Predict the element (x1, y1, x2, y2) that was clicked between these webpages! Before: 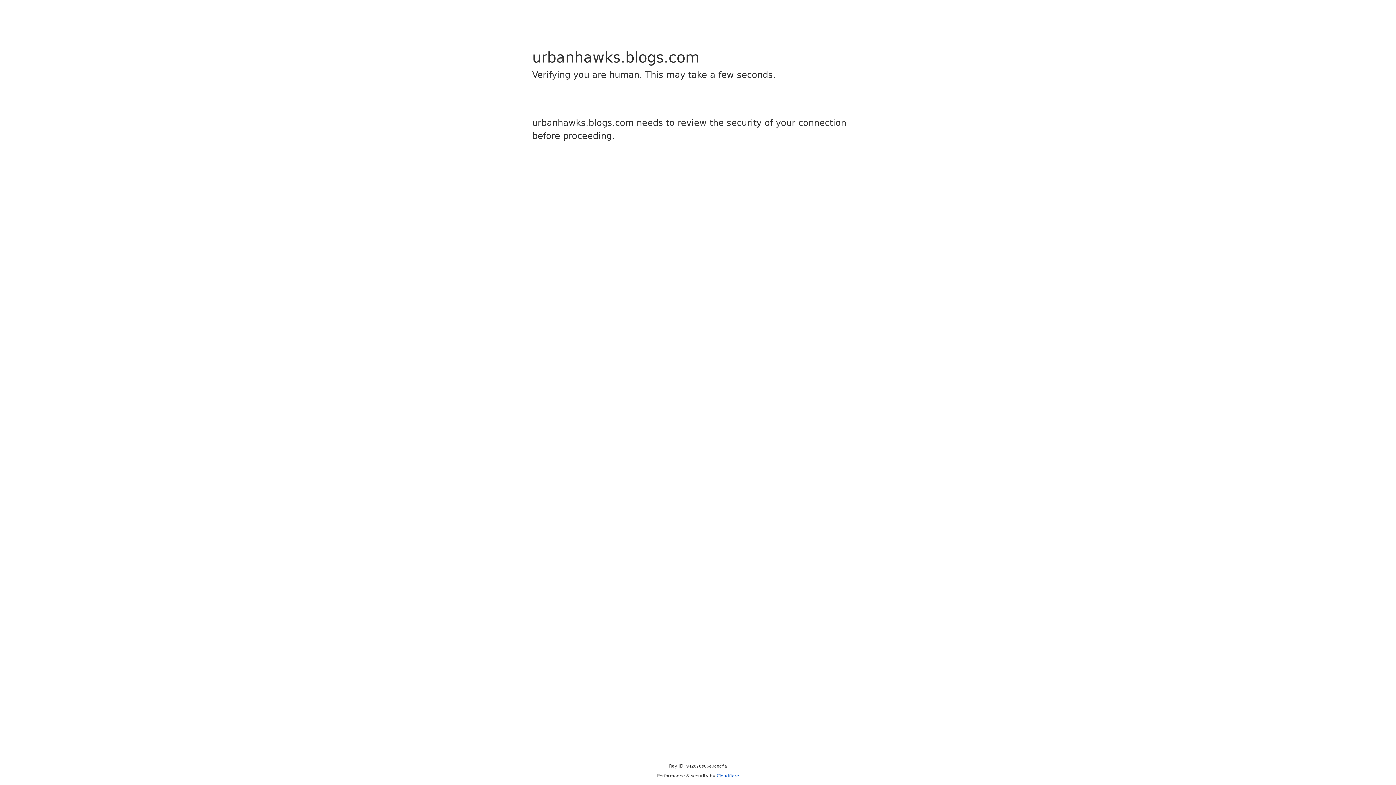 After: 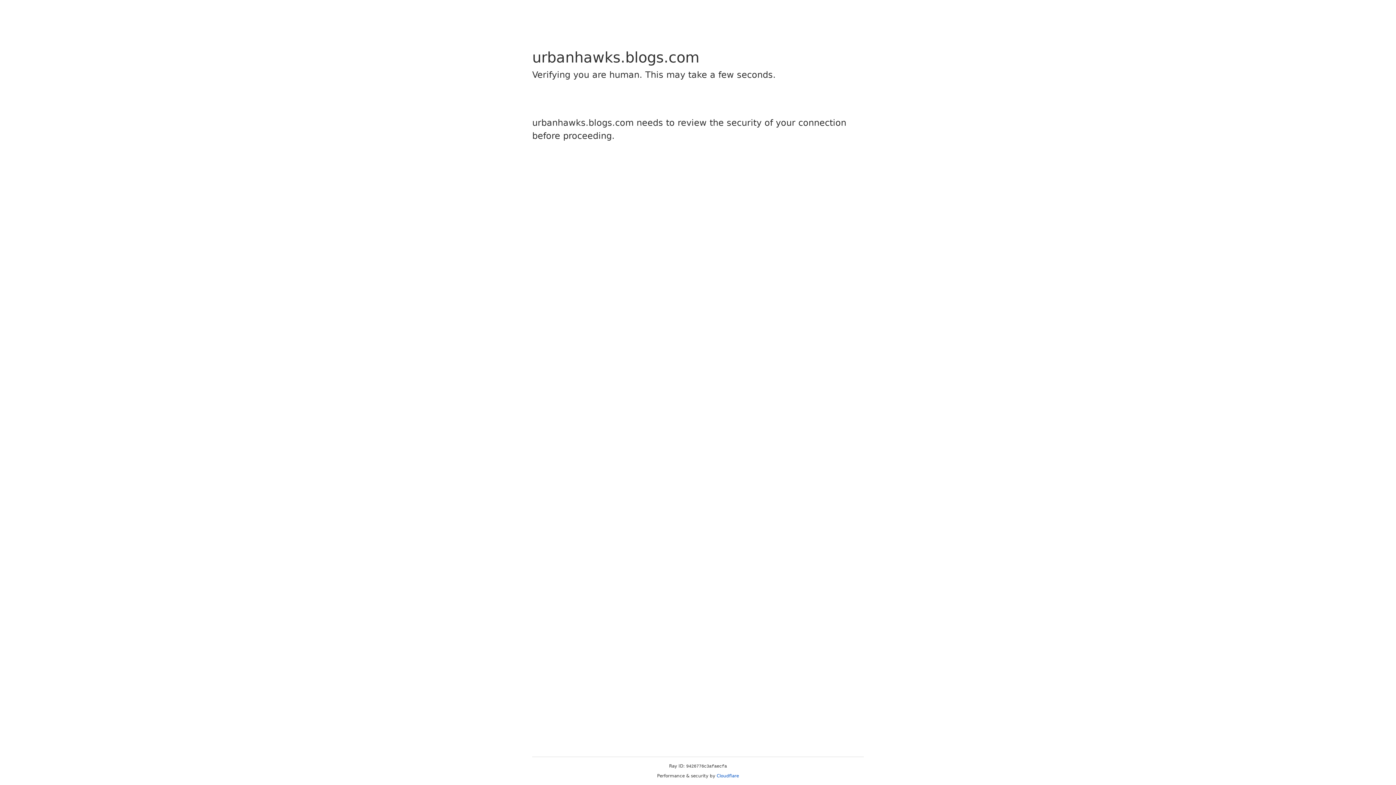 Action: bbox: (716, 773, 739, 778) label: Cloudflare